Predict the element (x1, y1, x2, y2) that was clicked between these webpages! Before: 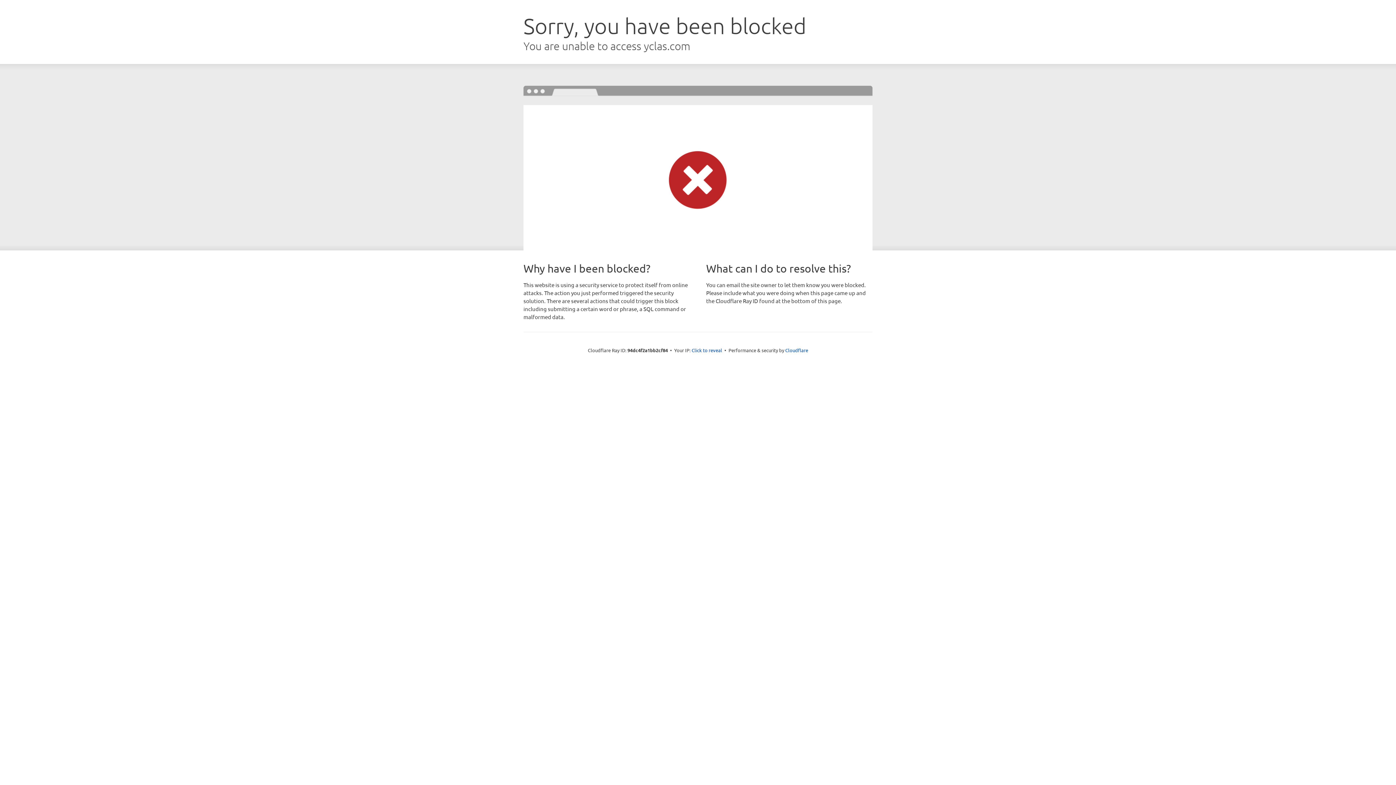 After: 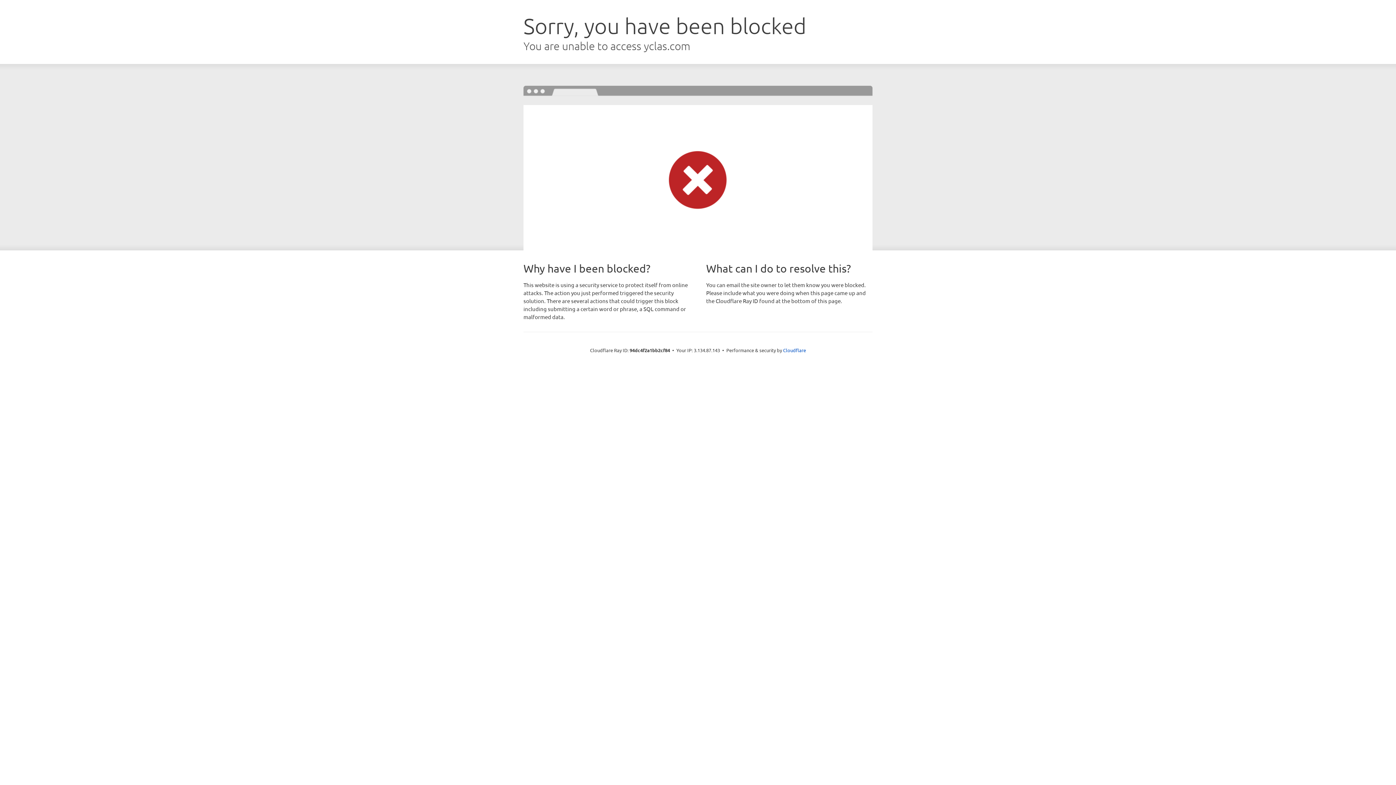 Action: label: Click to reveal bbox: (691, 346, 722, 353)